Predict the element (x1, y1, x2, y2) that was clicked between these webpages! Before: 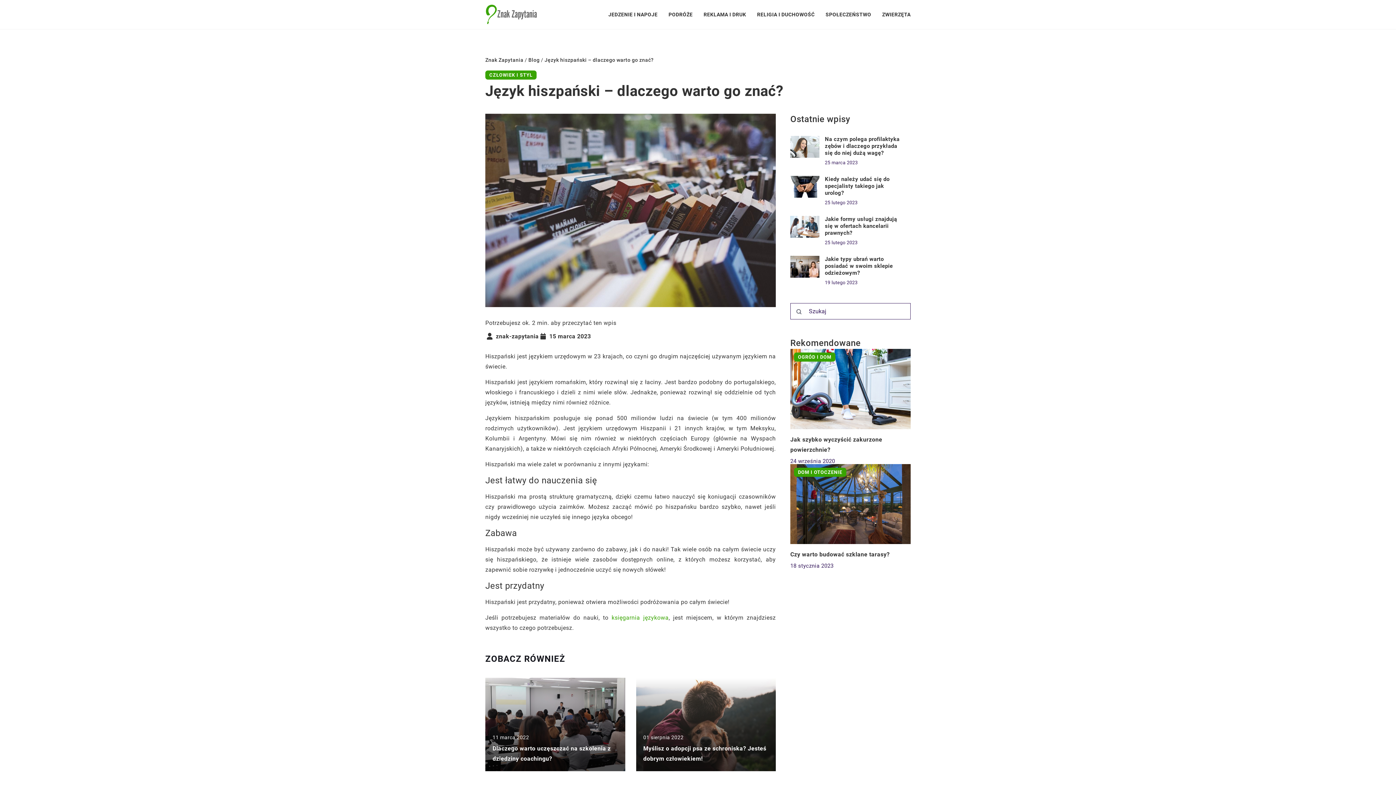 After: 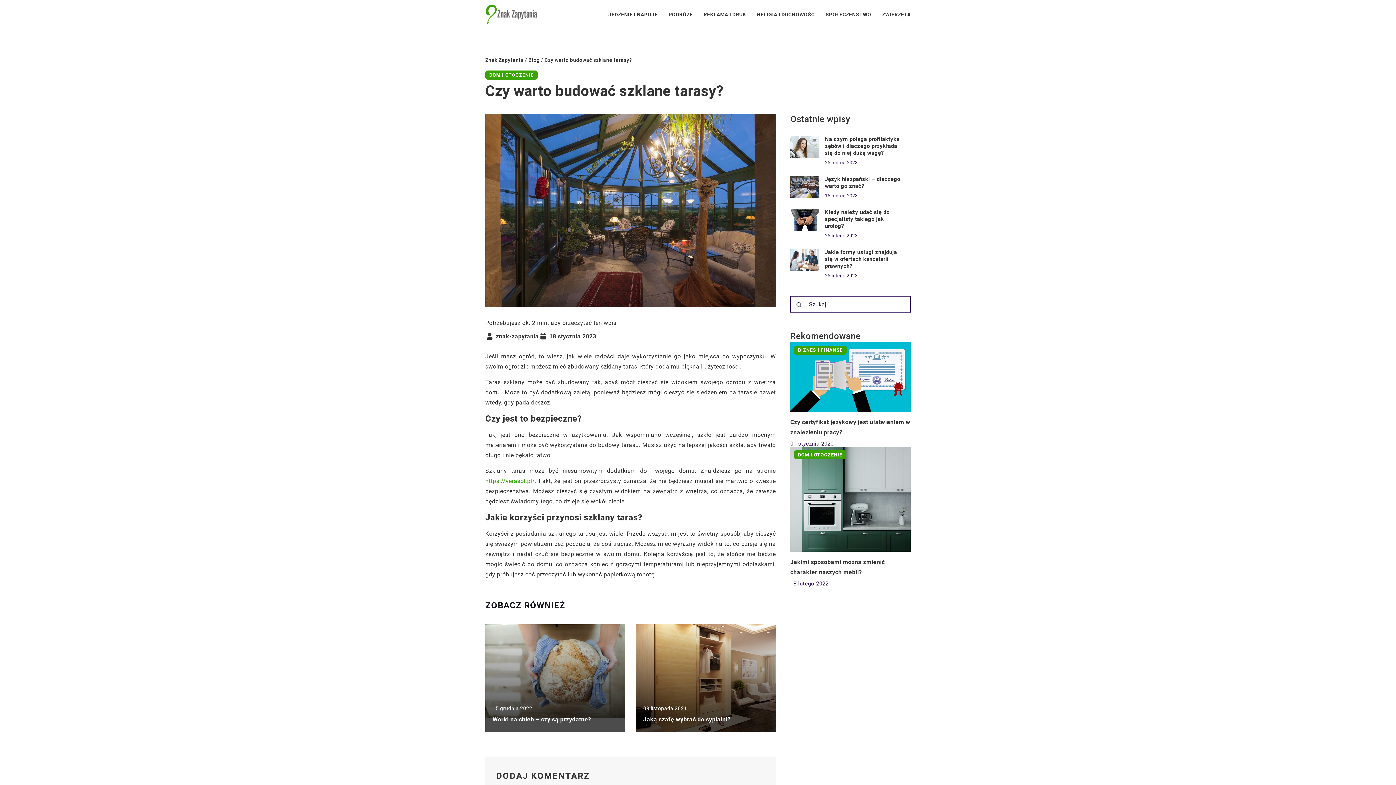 Action: label: Czy warto budować szklane tarasy? bbox: (790, 551, 890, 558)